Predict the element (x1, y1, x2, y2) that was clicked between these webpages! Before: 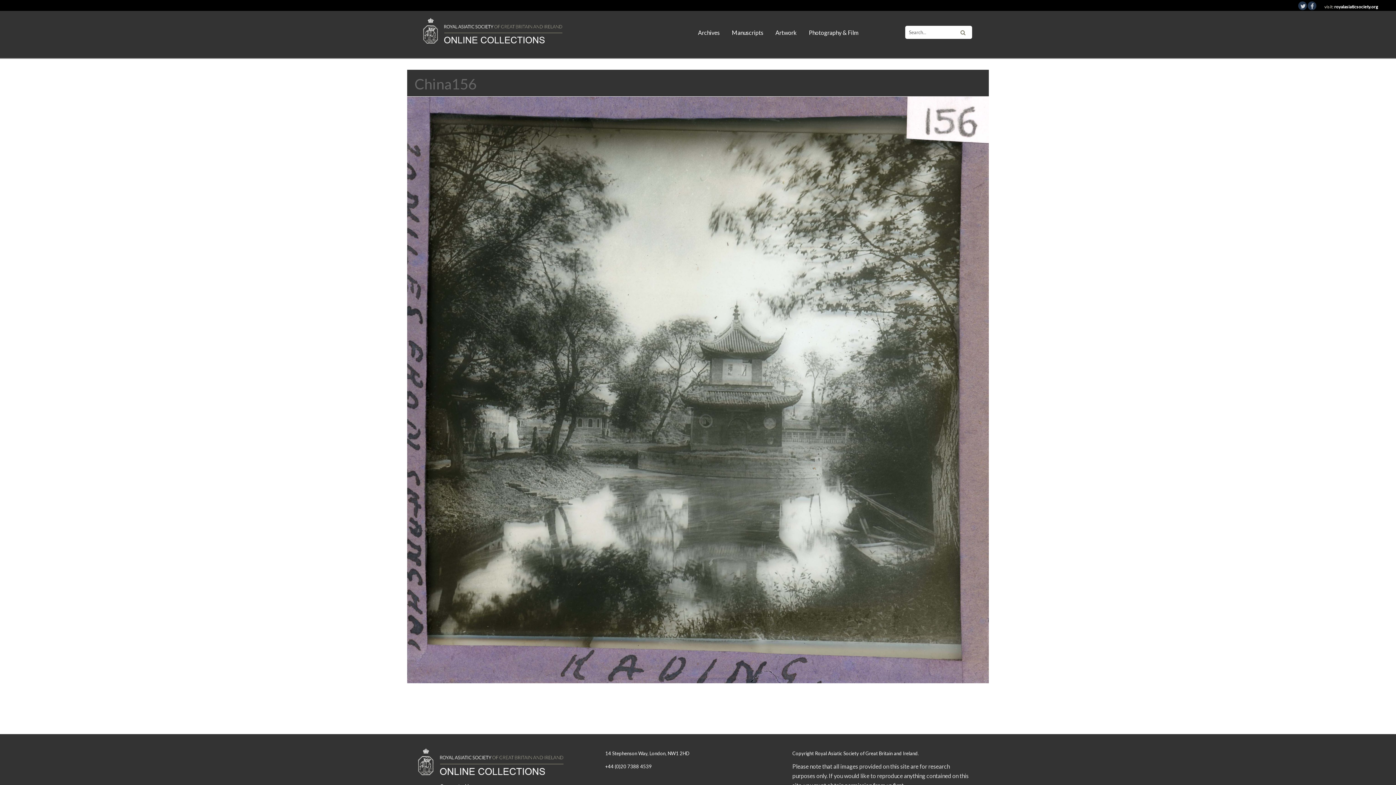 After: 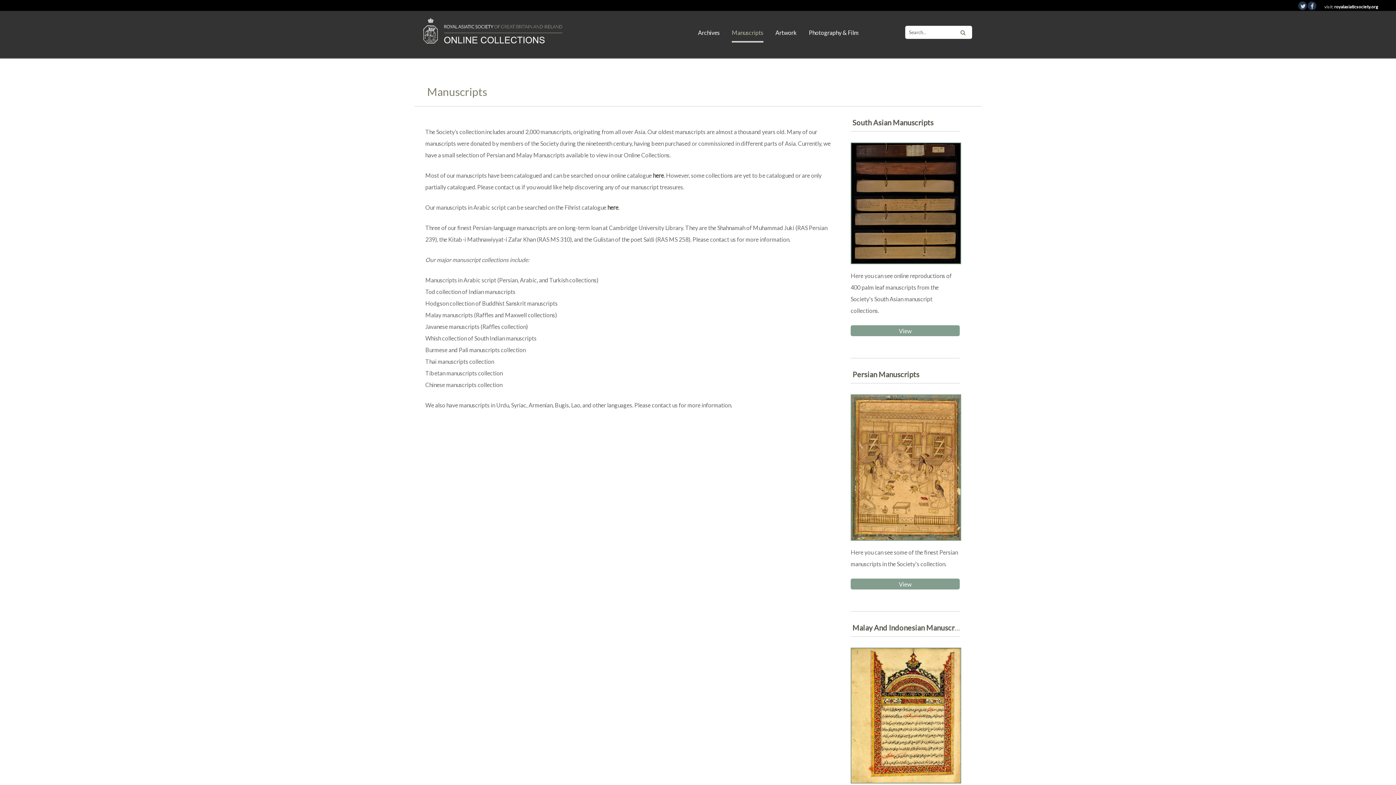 Action: label: Manuscripts bbox: (732, 22, 763, 42)